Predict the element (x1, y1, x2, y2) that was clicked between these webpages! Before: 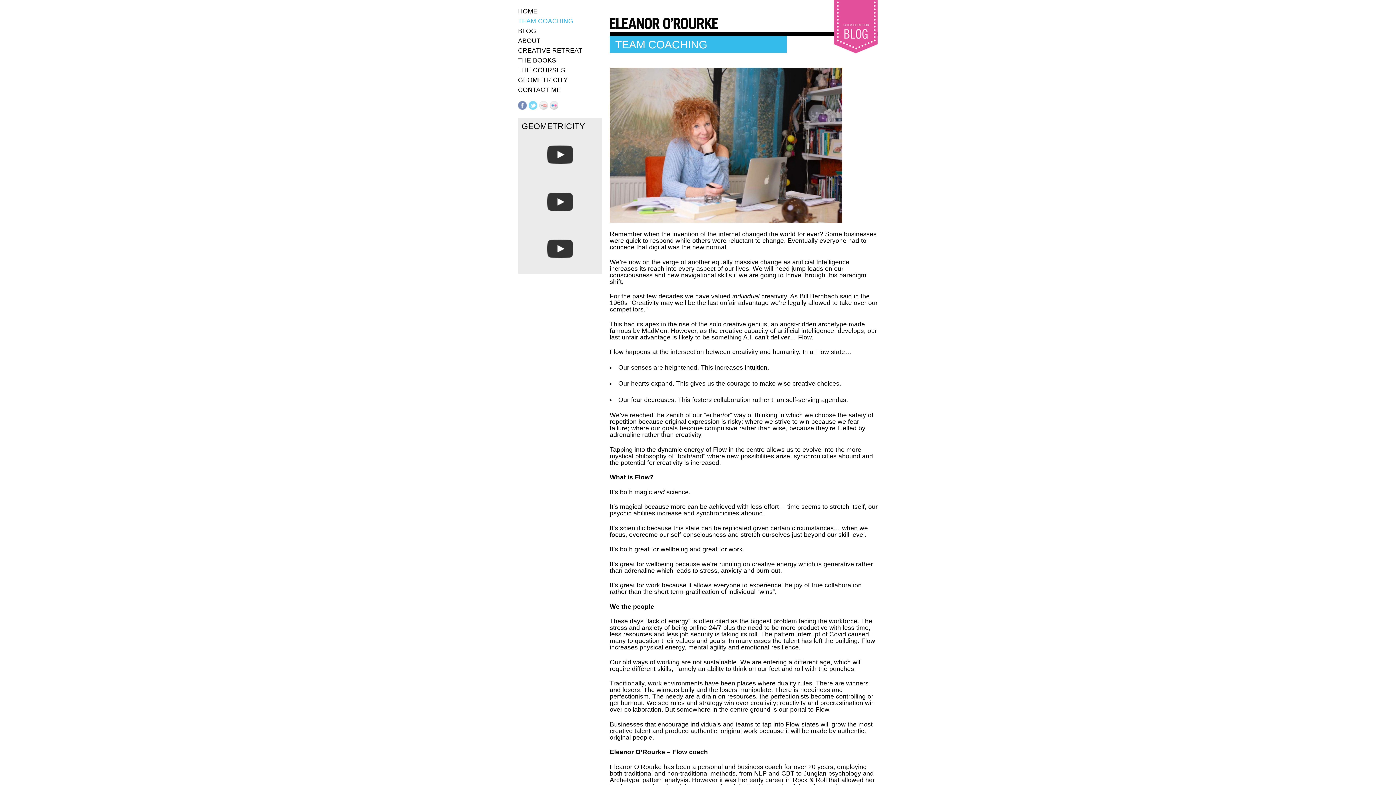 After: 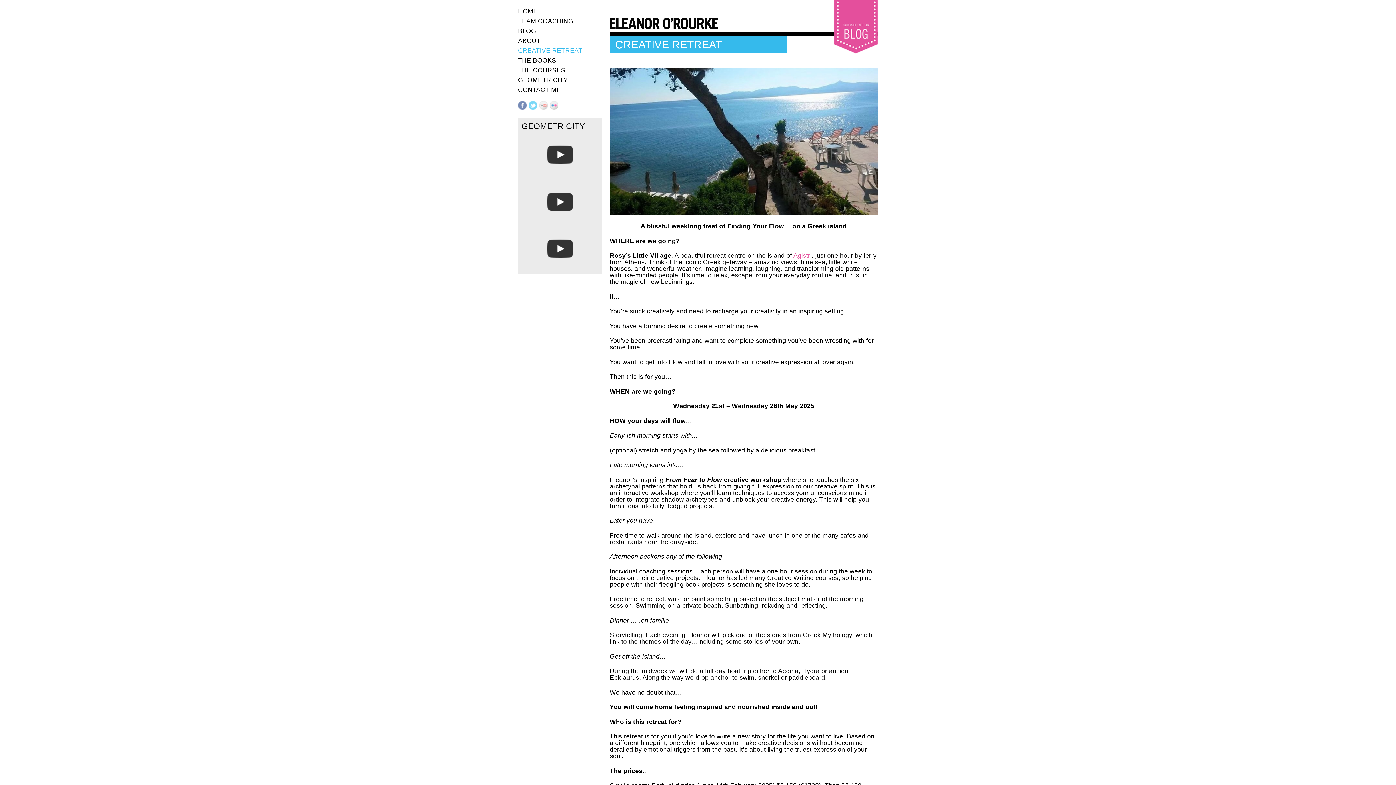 Action: bbox: (518, 46, 582, 54) label: CREATIVE RETREAT